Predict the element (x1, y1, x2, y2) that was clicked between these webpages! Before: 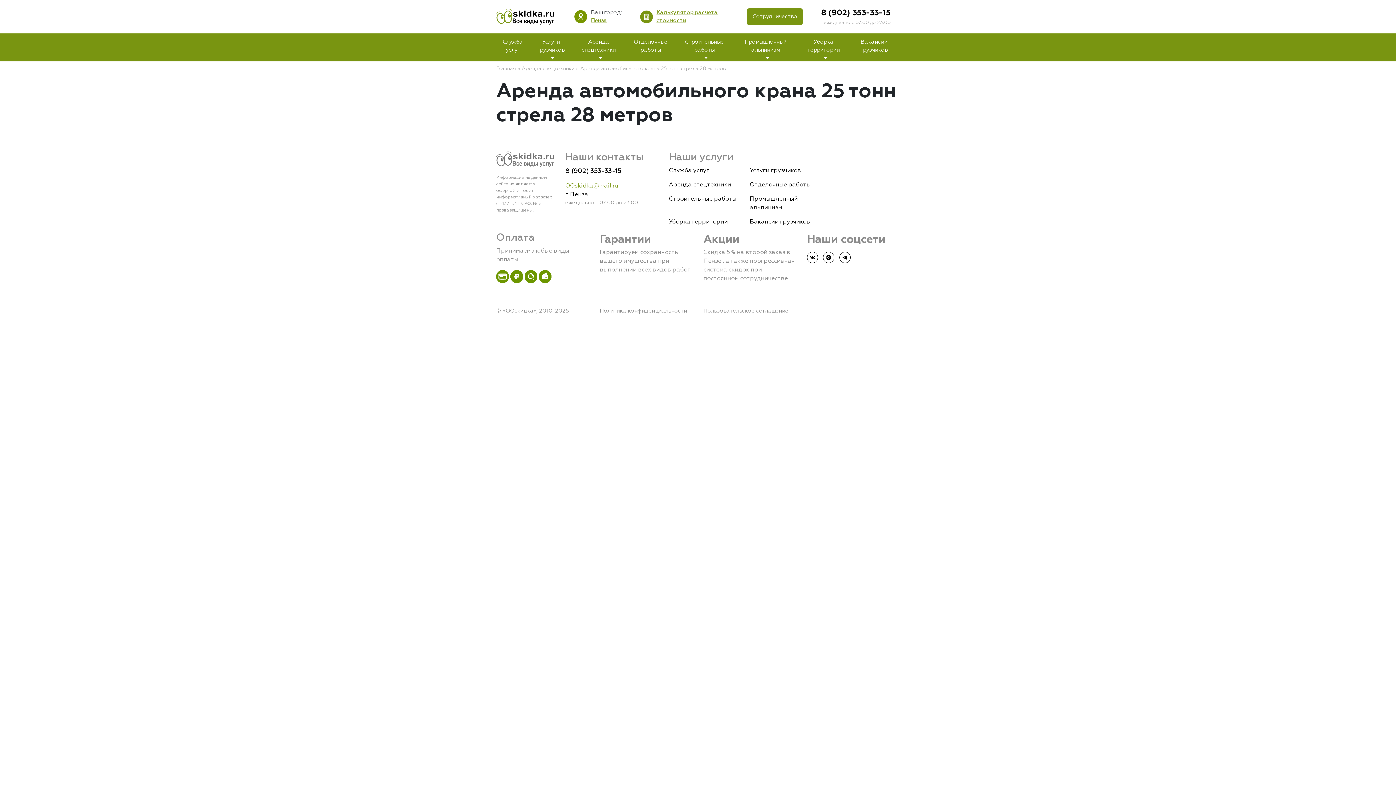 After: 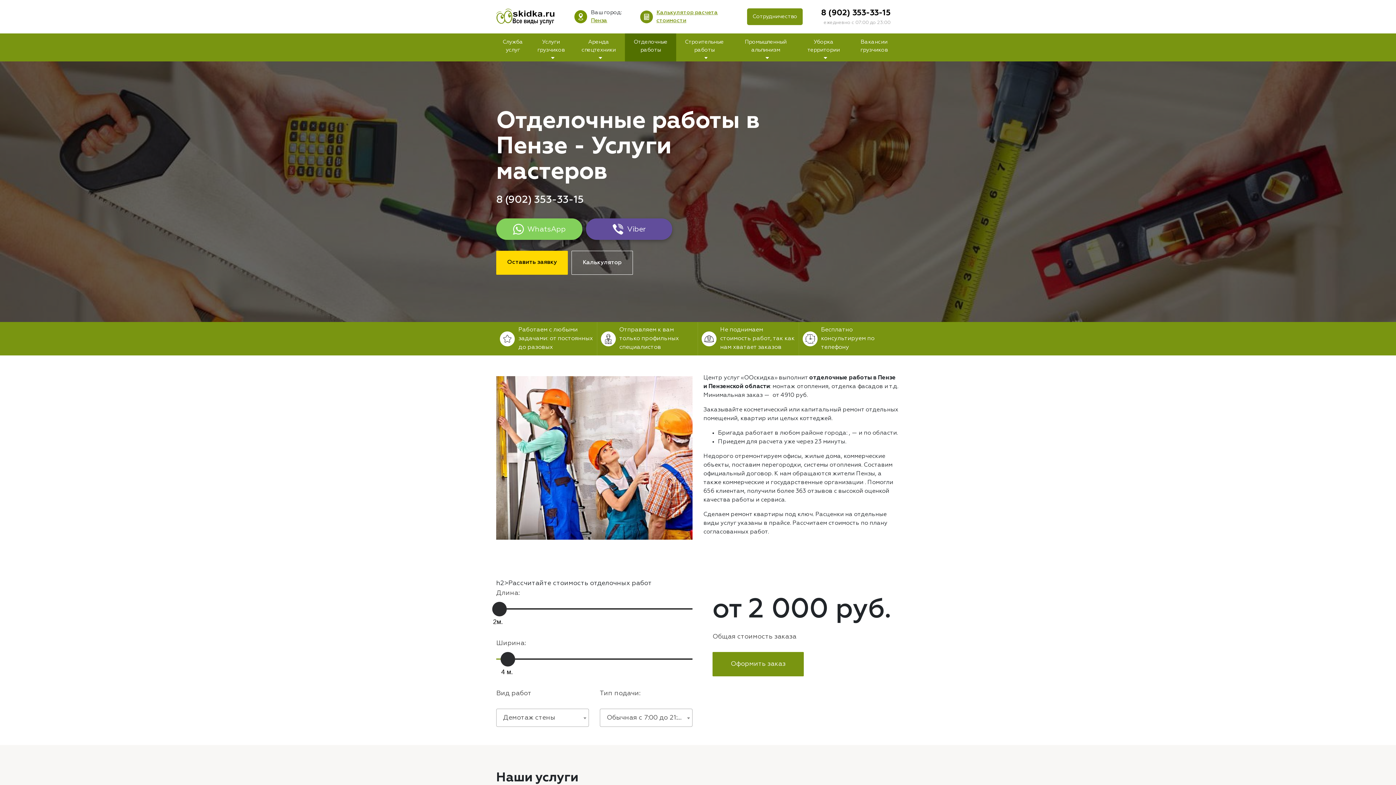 Action: label: Отделочные работы bbox: (625, 33, 676, 61)